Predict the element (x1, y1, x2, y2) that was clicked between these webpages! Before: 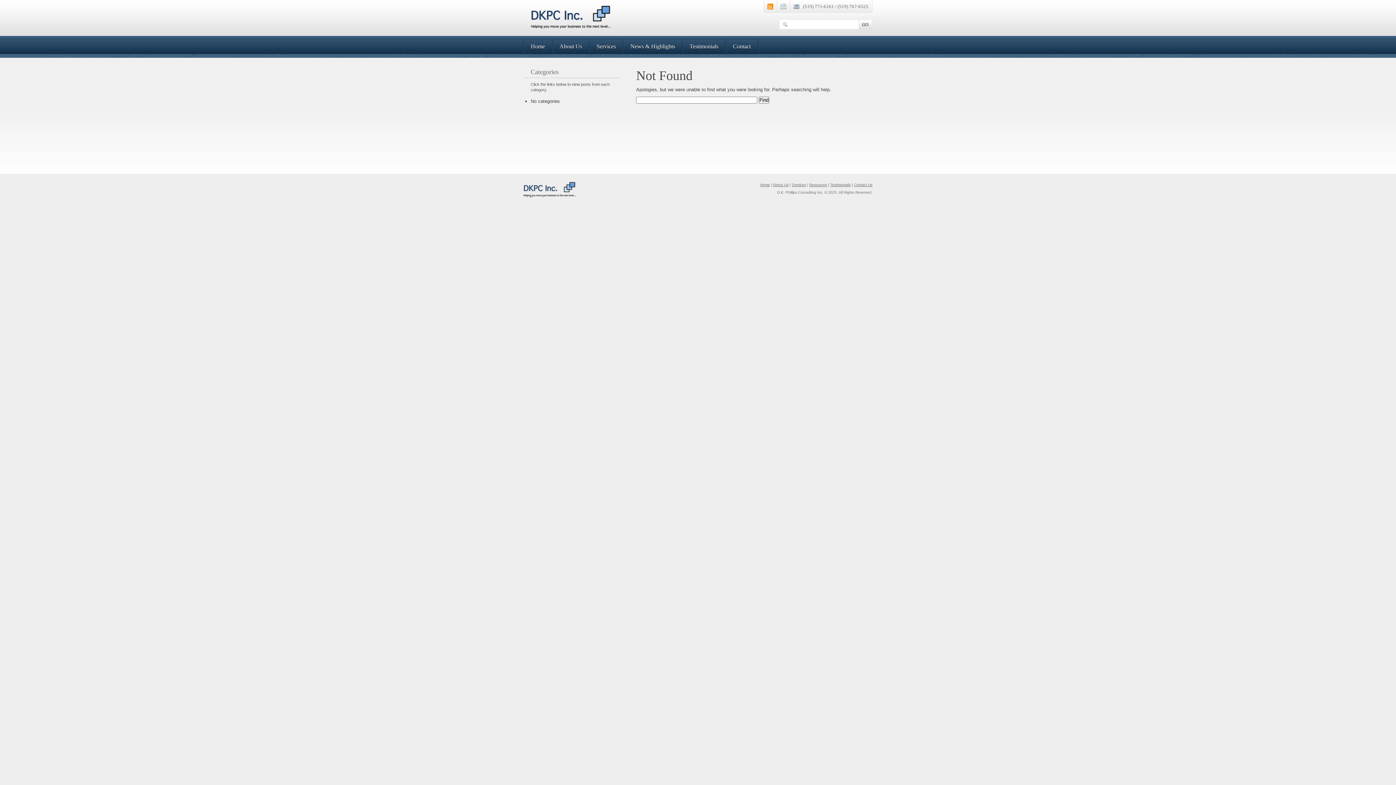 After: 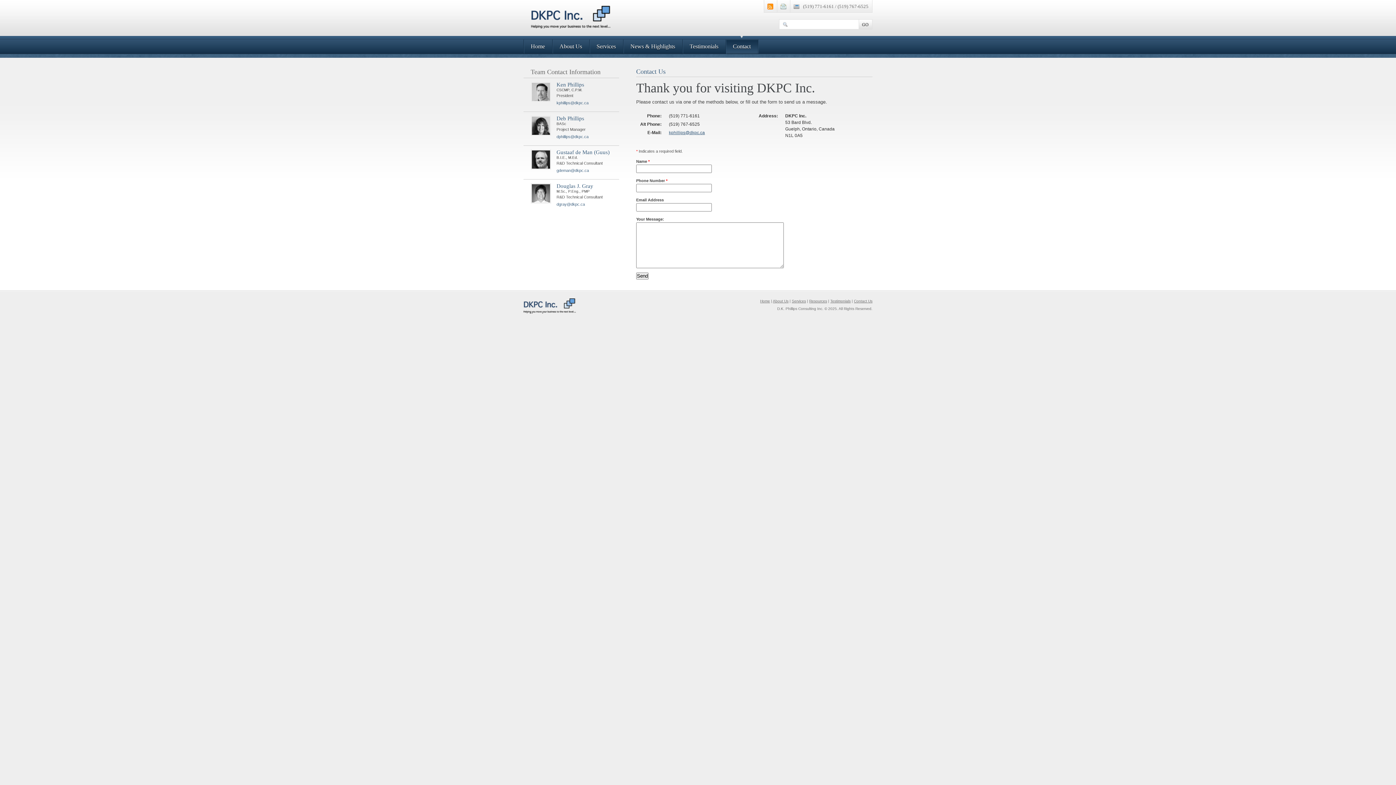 Action: bbox: (854, 182, 872, 186) label: Contact Us